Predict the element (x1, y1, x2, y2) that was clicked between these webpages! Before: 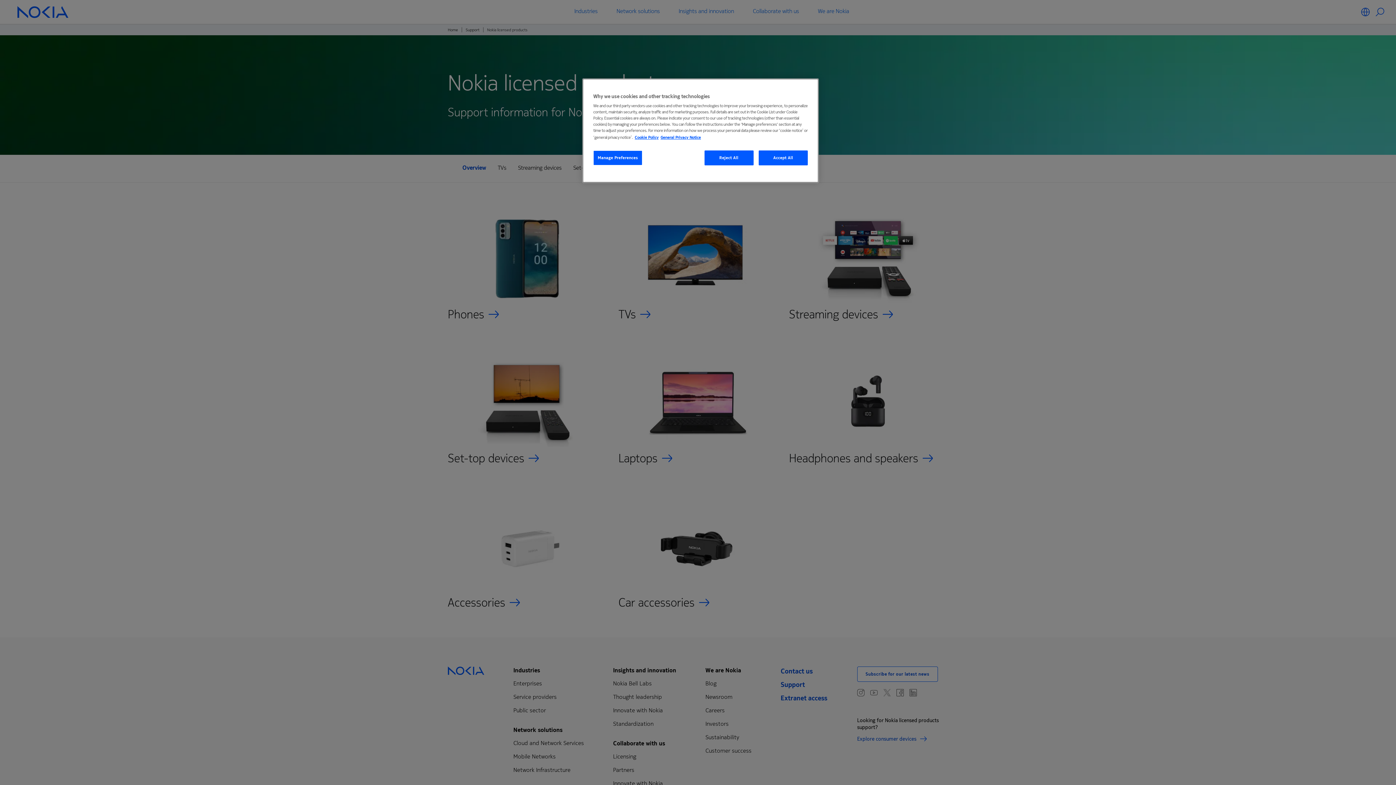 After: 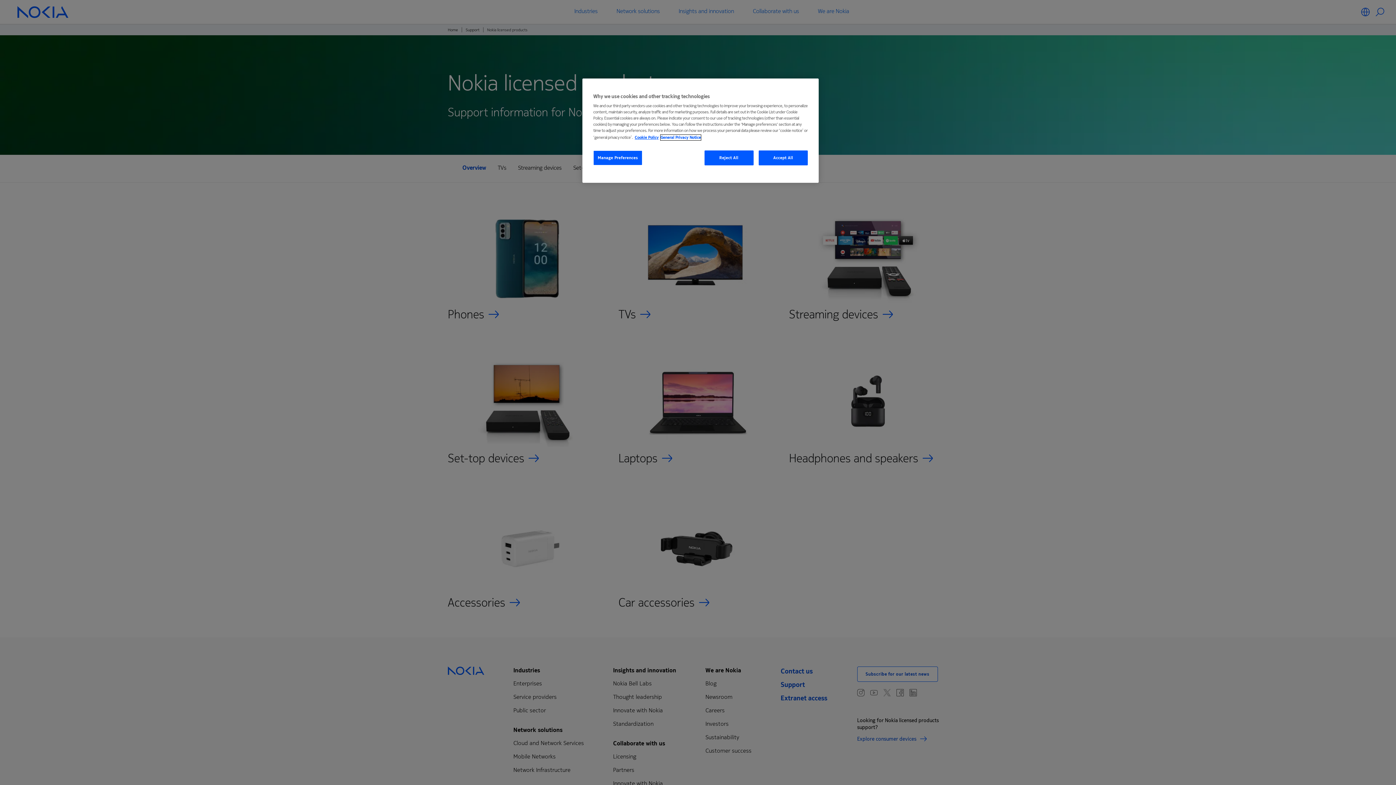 Action: label: Legal Information, opens in a new tab bbox: (660, 134, 701, 140)